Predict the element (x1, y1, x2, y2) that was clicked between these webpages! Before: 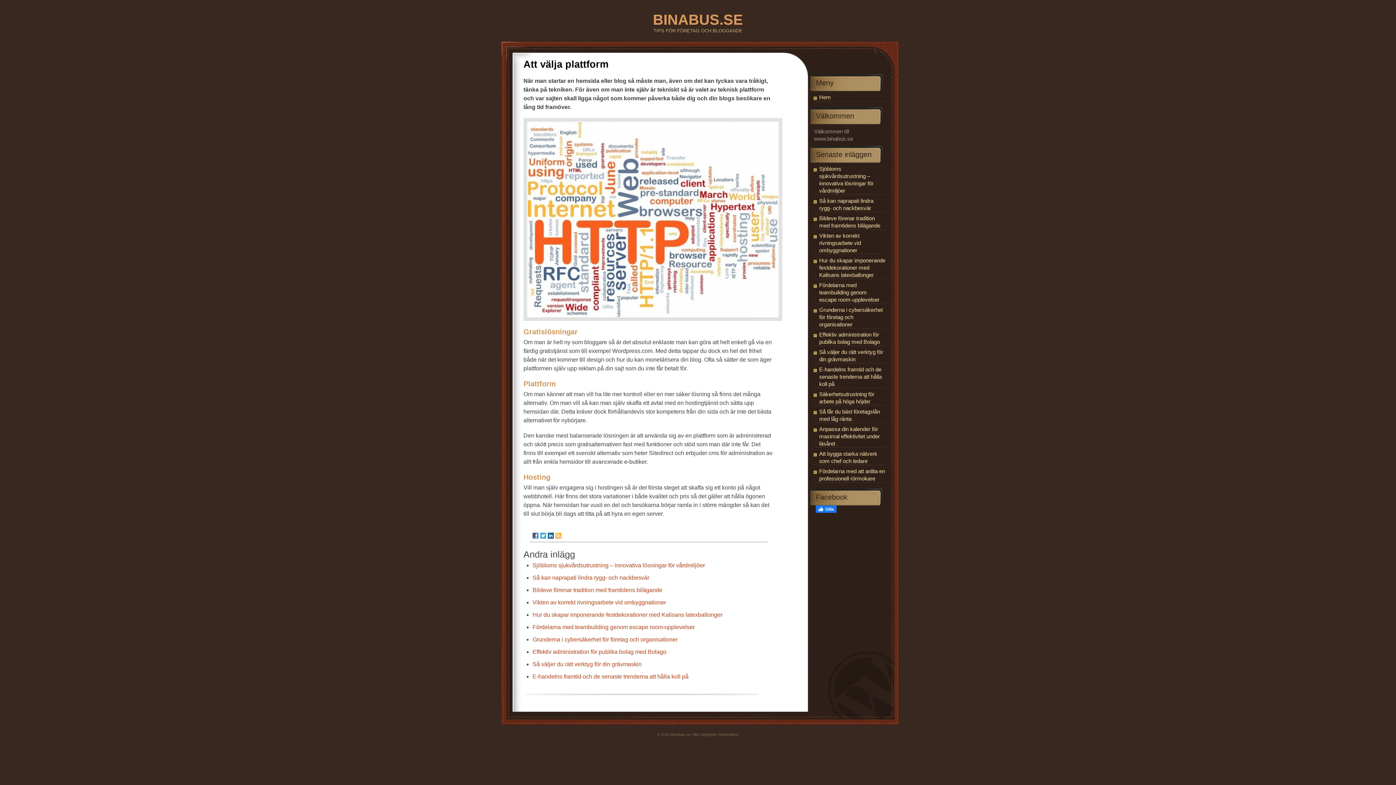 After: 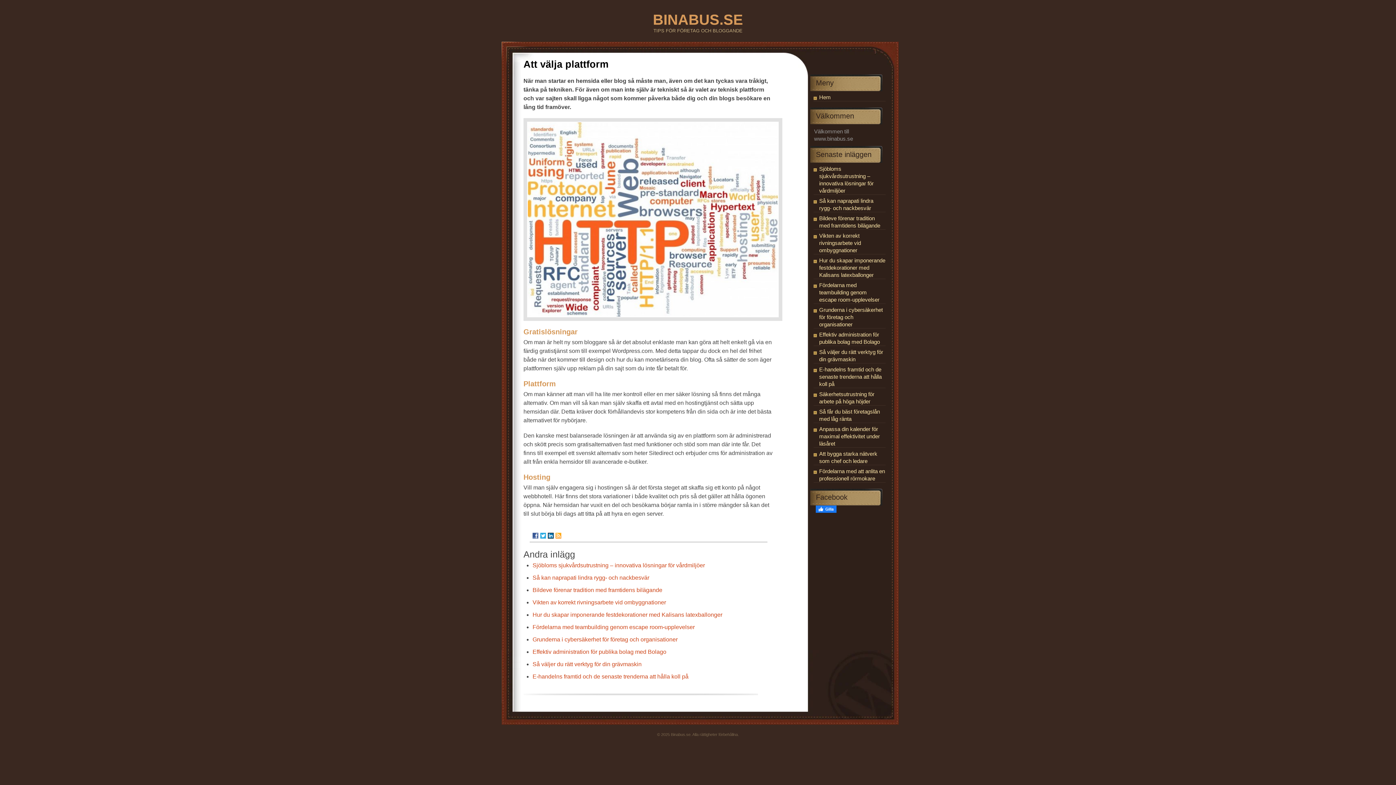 Action: bbox: (540, 533, 546, 539)